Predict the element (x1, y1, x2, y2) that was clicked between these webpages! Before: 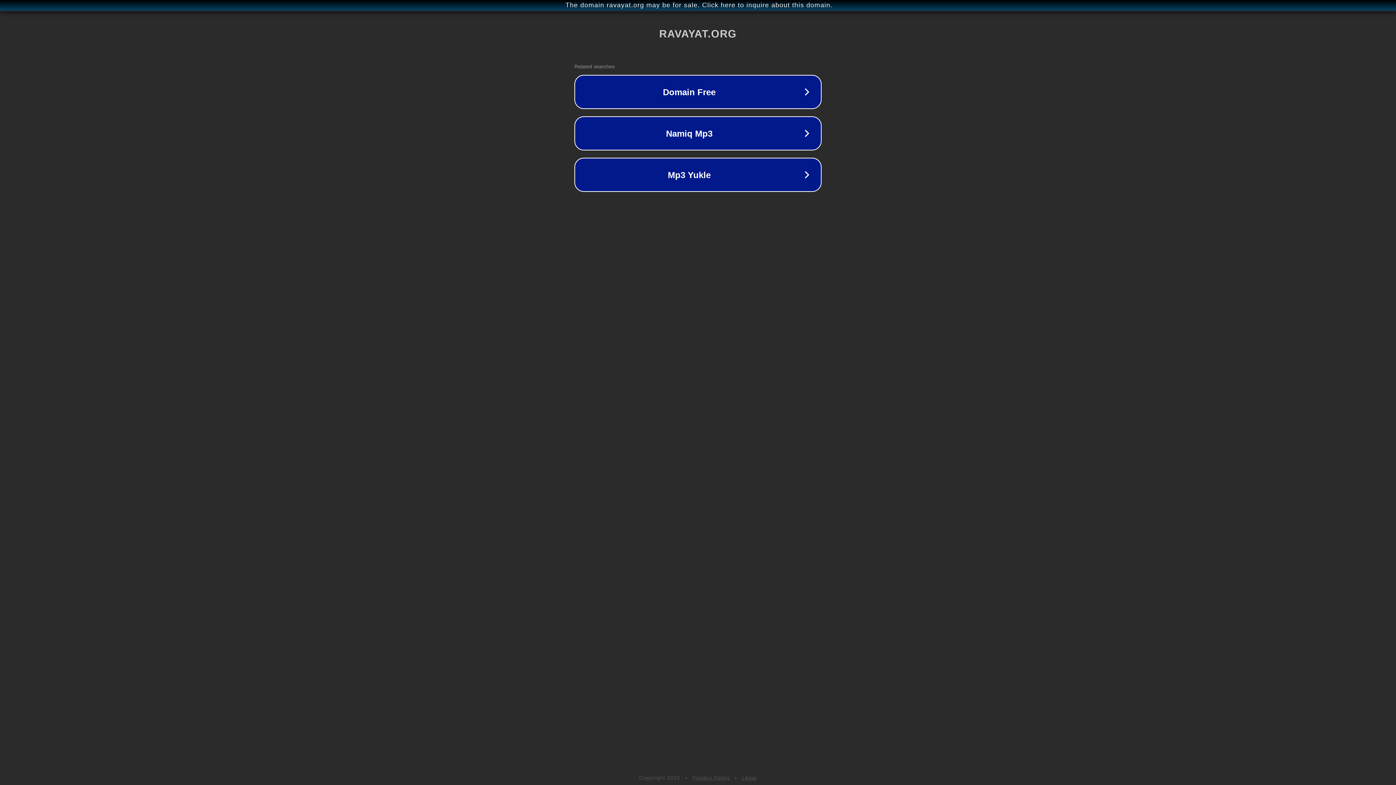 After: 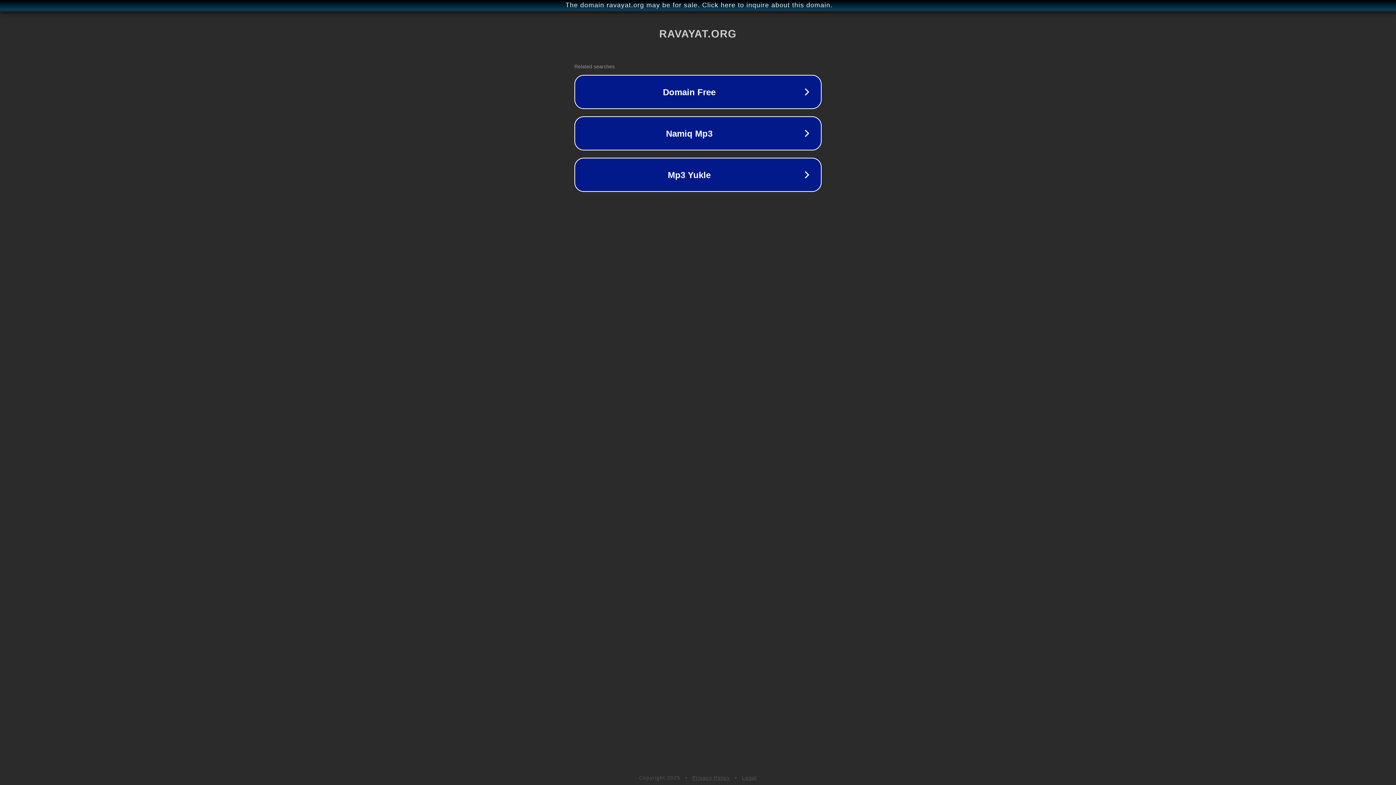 Action: bbox: (692, 775, 730, 781) label: Privacy Policy